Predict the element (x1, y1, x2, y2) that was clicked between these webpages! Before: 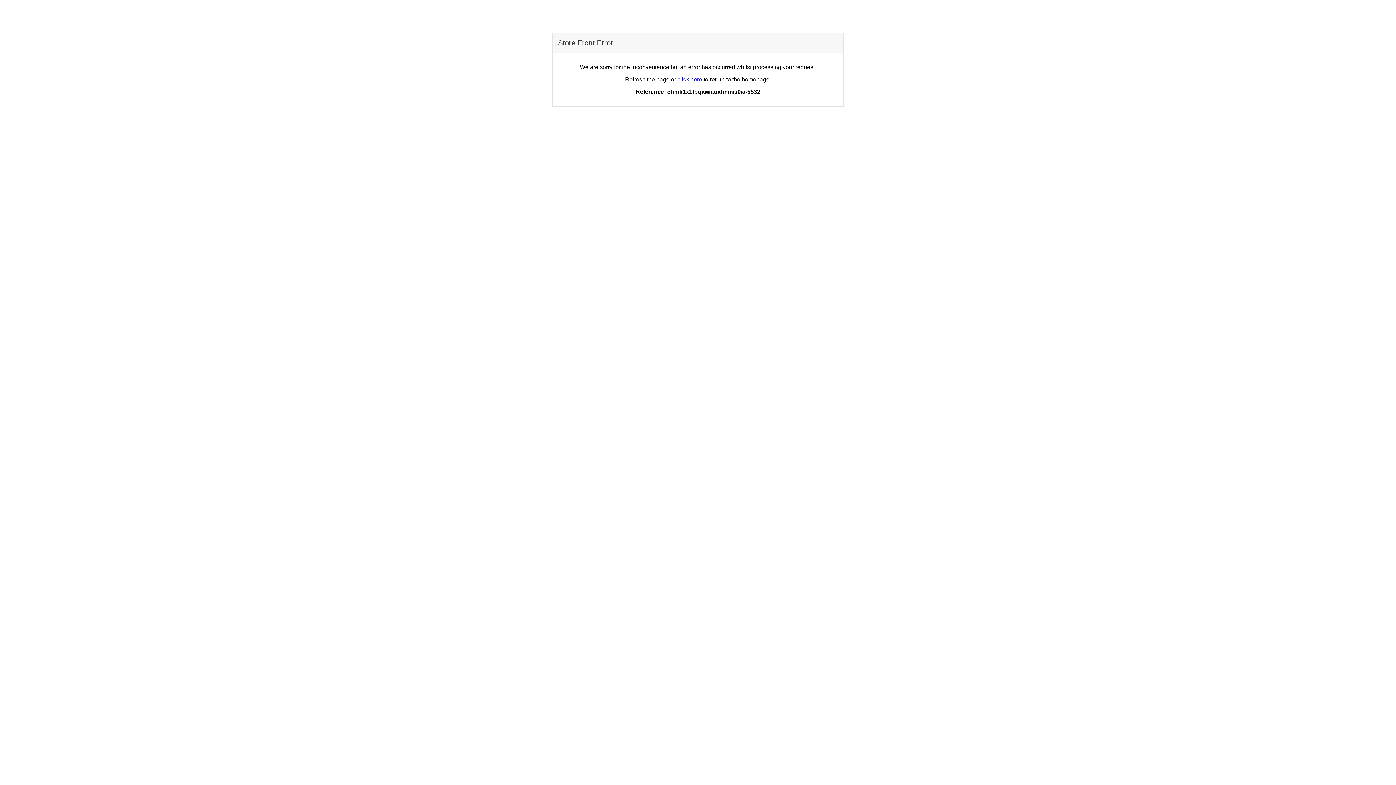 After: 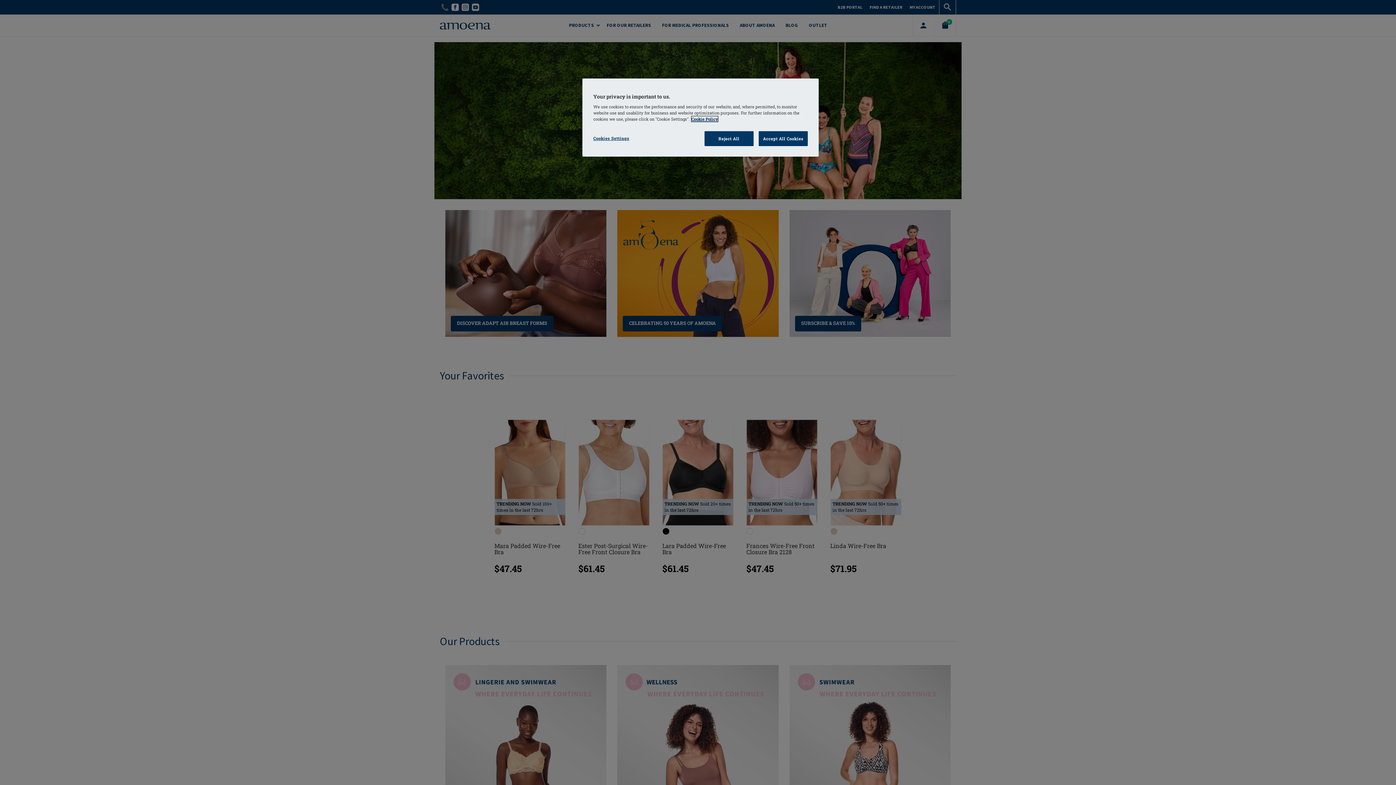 Action: label: click here bbox: (677, 76, 702, 82)